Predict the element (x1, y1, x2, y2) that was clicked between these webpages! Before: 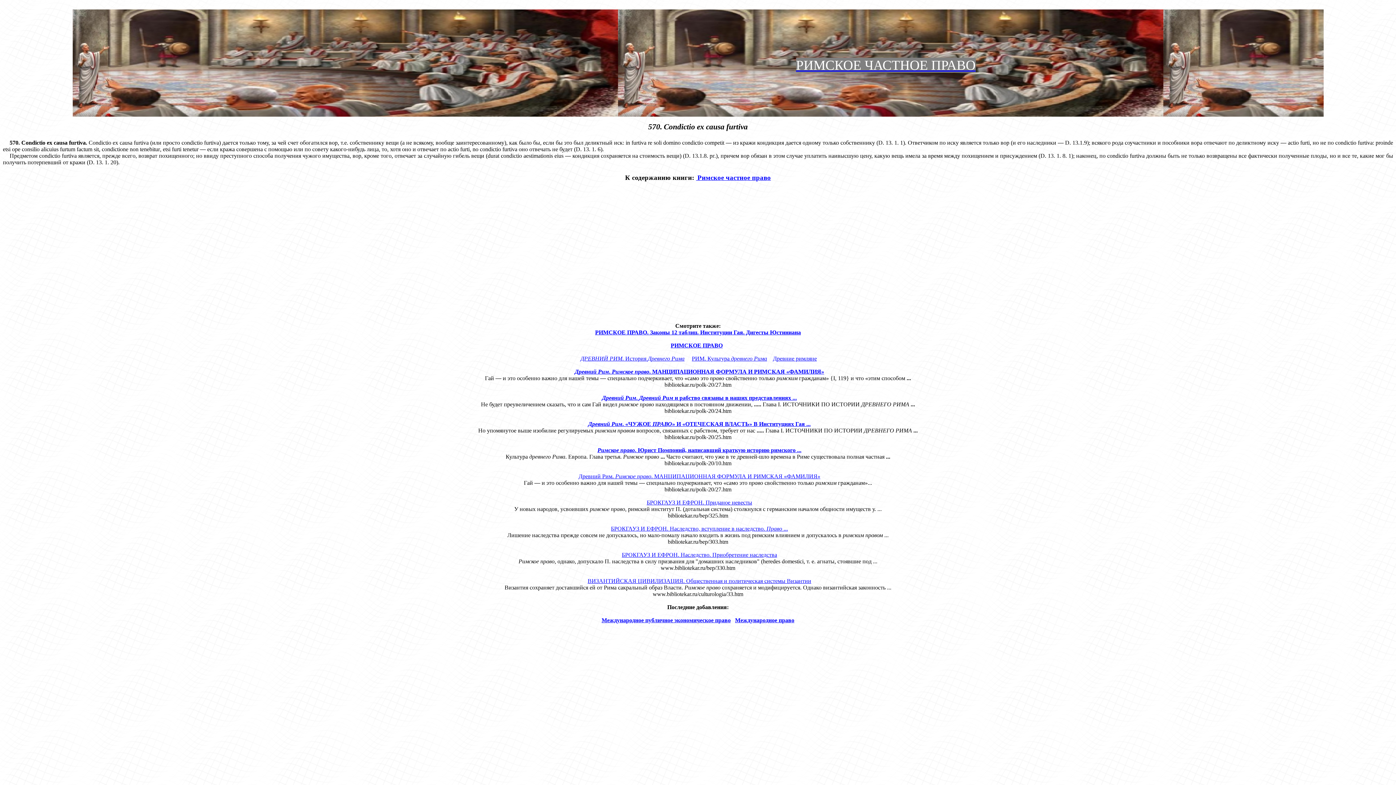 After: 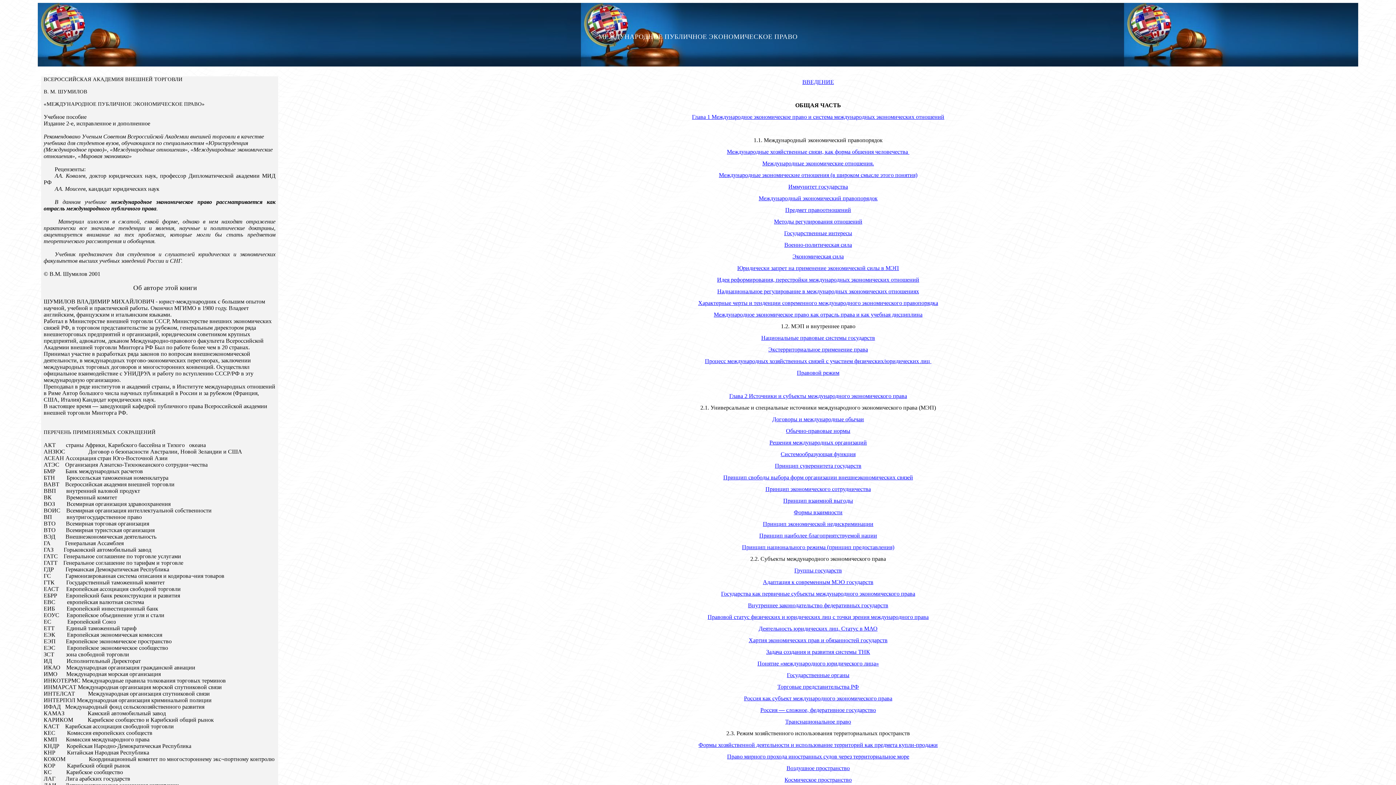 Action: bbox: (601, 617, 730, 623) label: Международное публичное экономическое право